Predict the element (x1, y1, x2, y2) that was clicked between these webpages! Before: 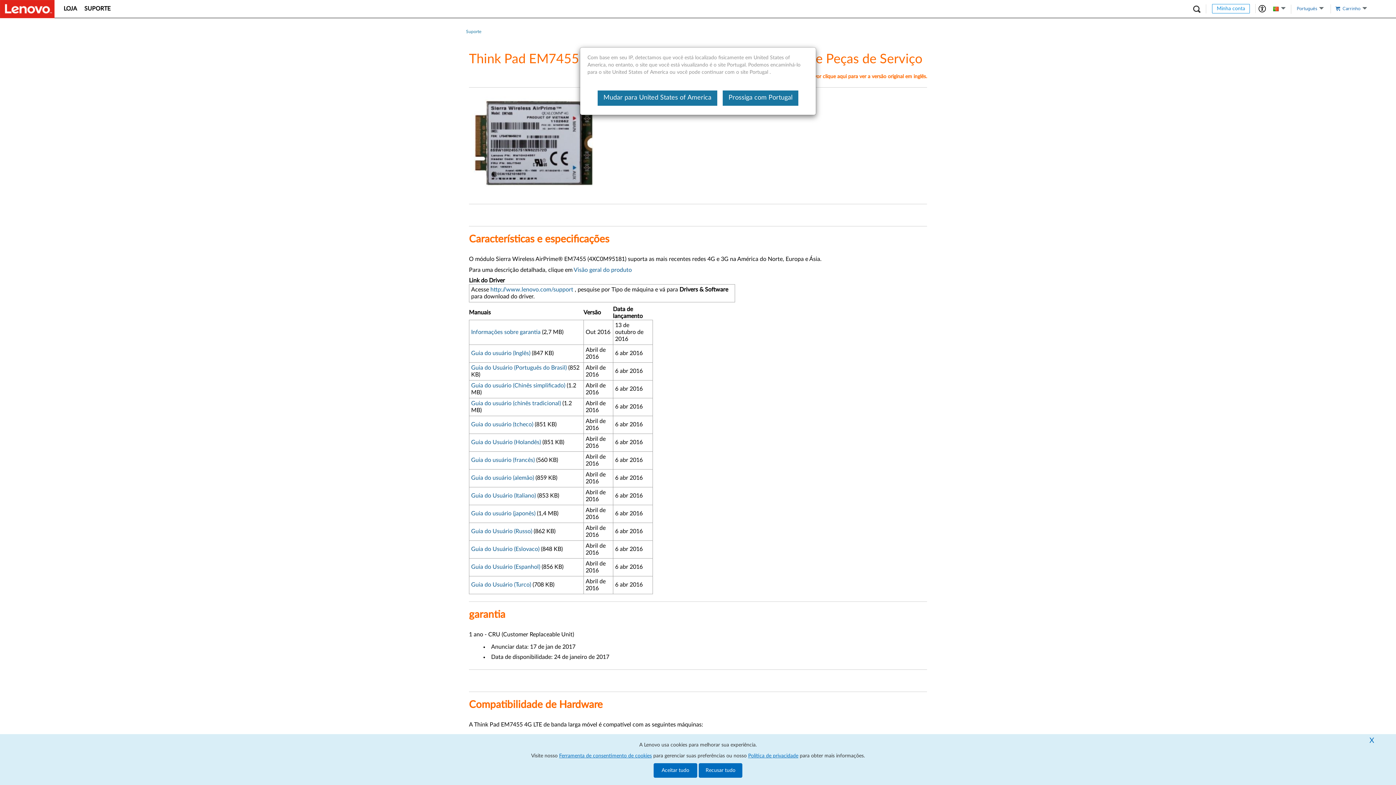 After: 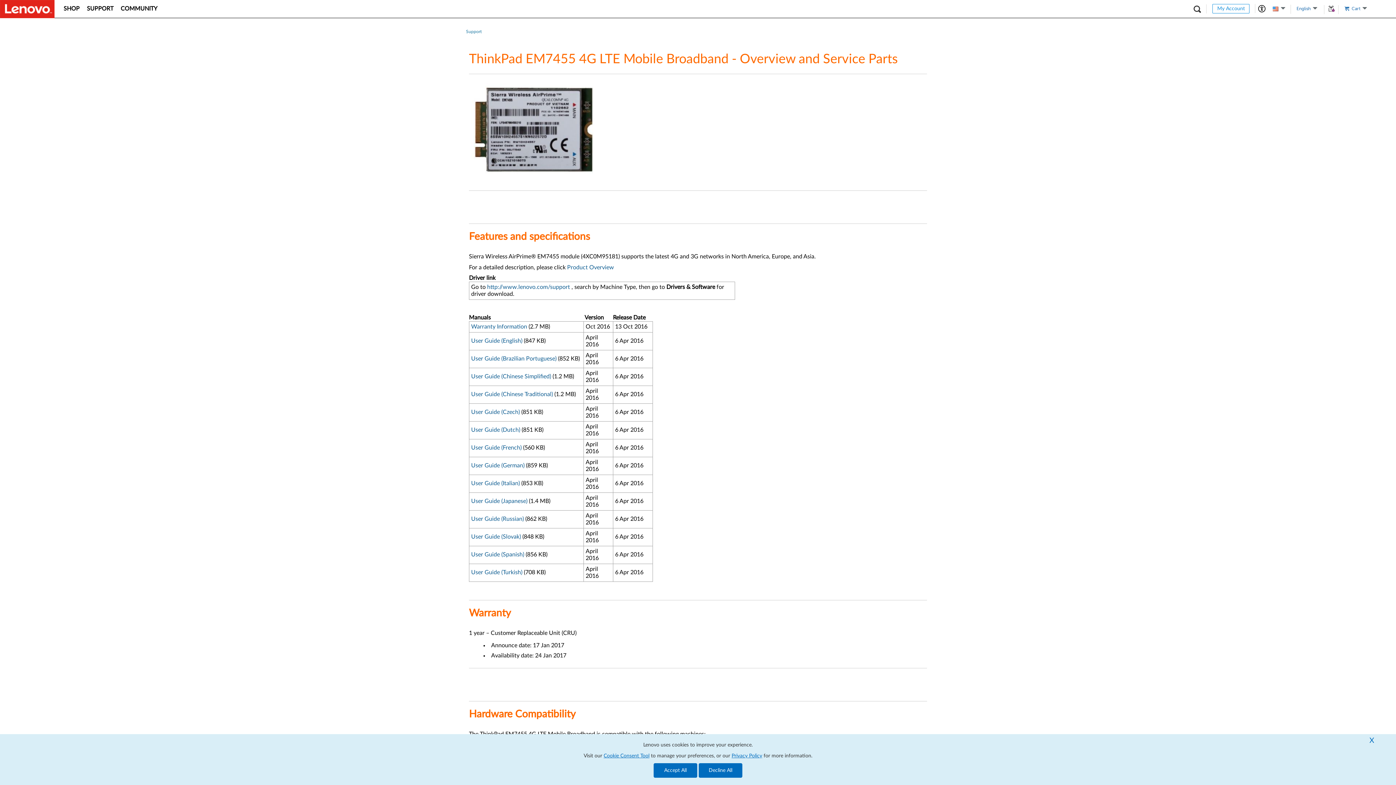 Action: label: Mudar para United States of America bbox: (597, 90, 717, 105)